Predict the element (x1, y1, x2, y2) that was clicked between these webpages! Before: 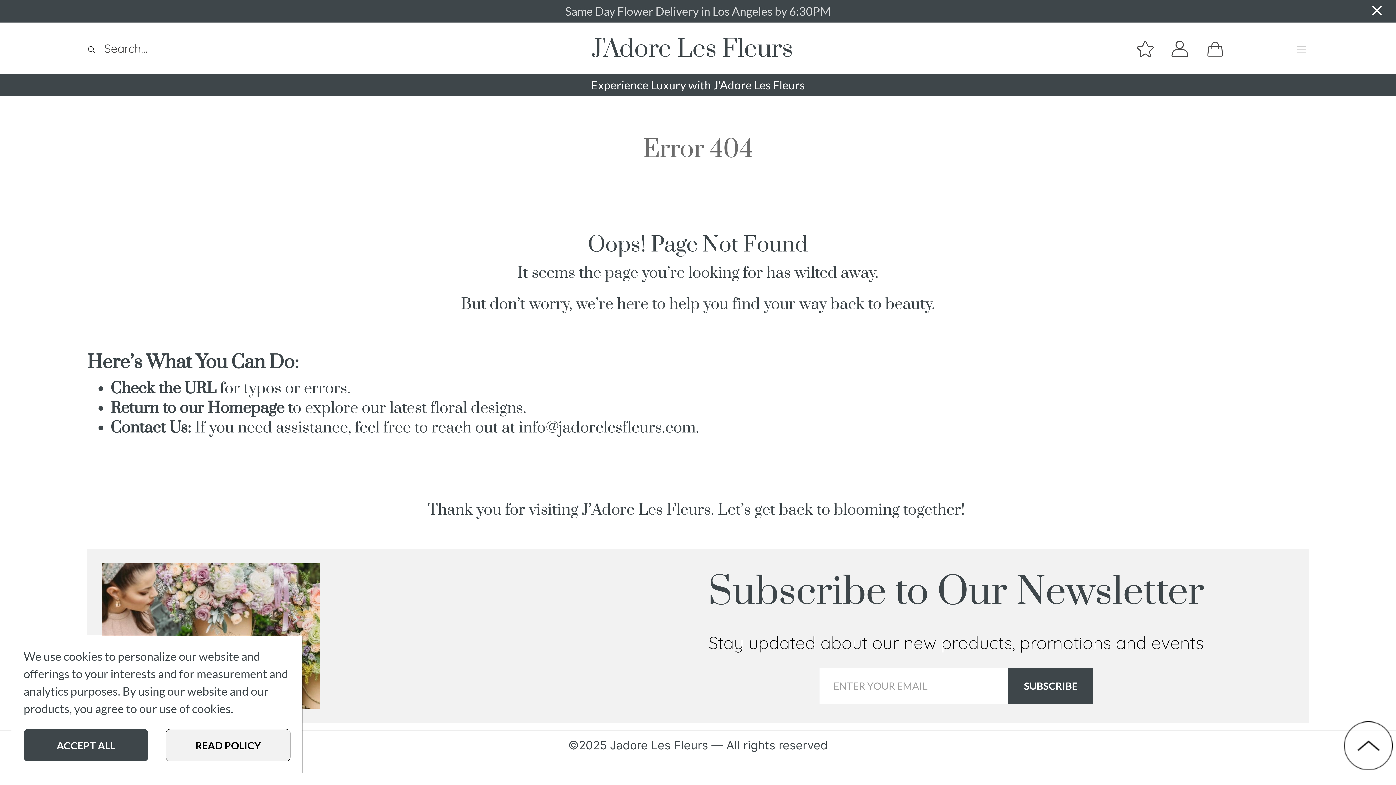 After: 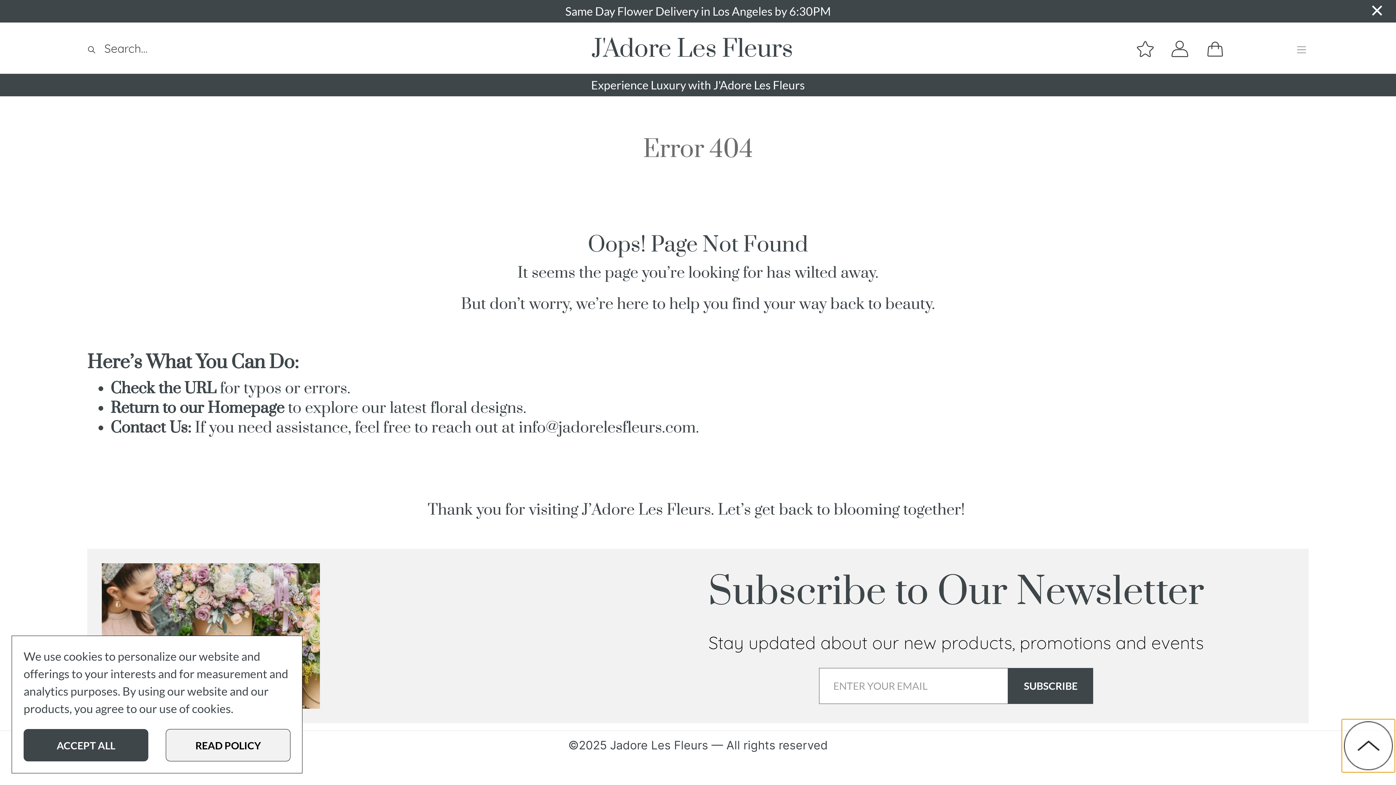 Action: bbox: (1342, 719, 1395, 772) label: To top